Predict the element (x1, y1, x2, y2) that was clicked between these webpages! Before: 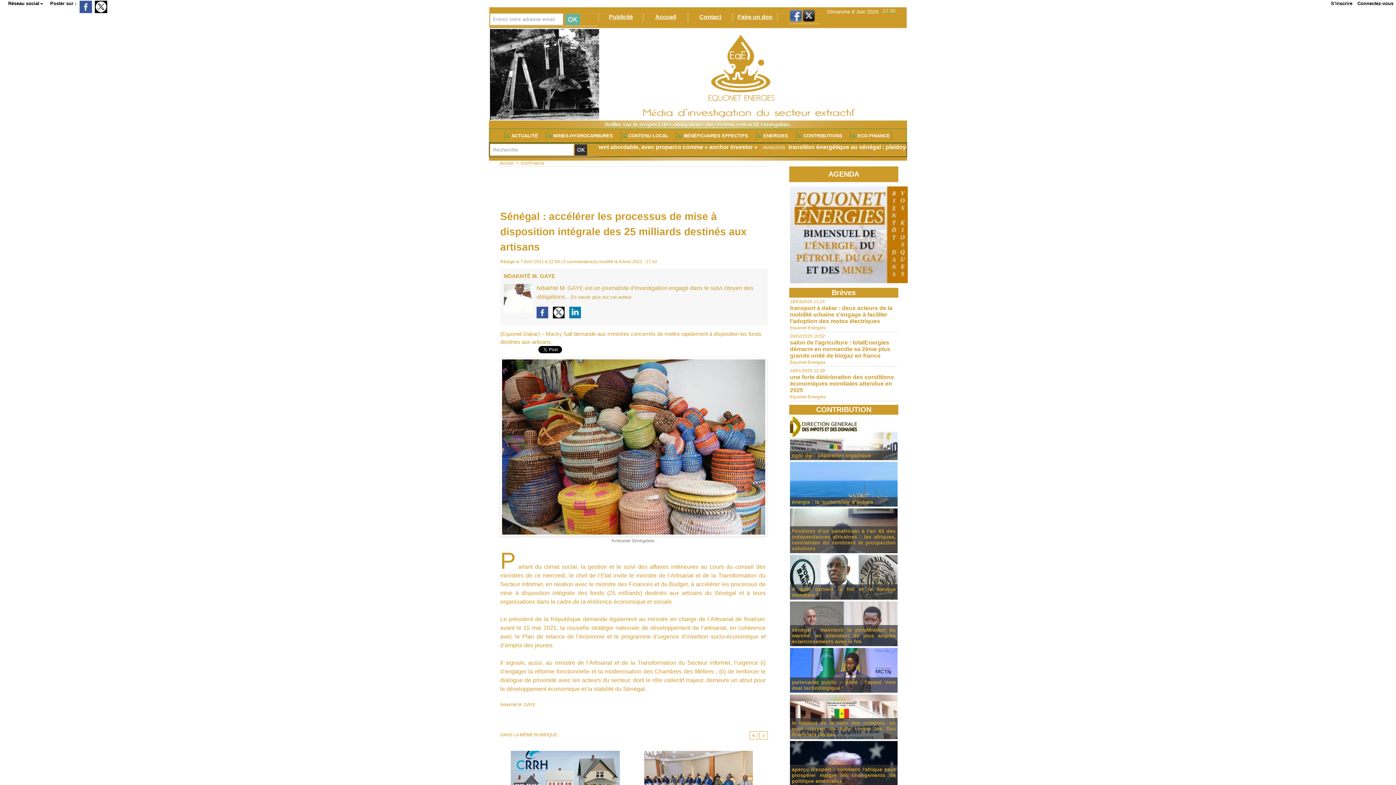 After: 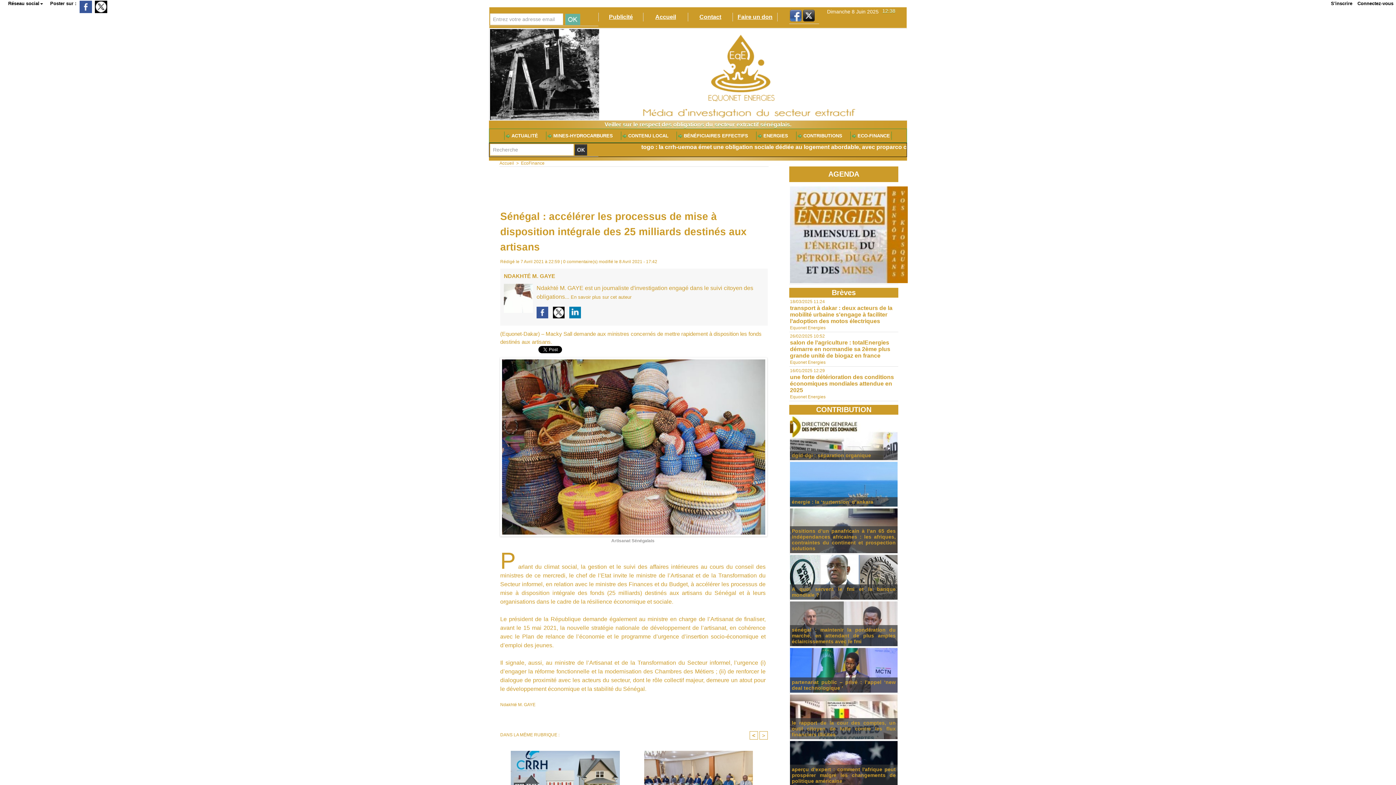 Action: bbox: (553, 305, 568, 310)